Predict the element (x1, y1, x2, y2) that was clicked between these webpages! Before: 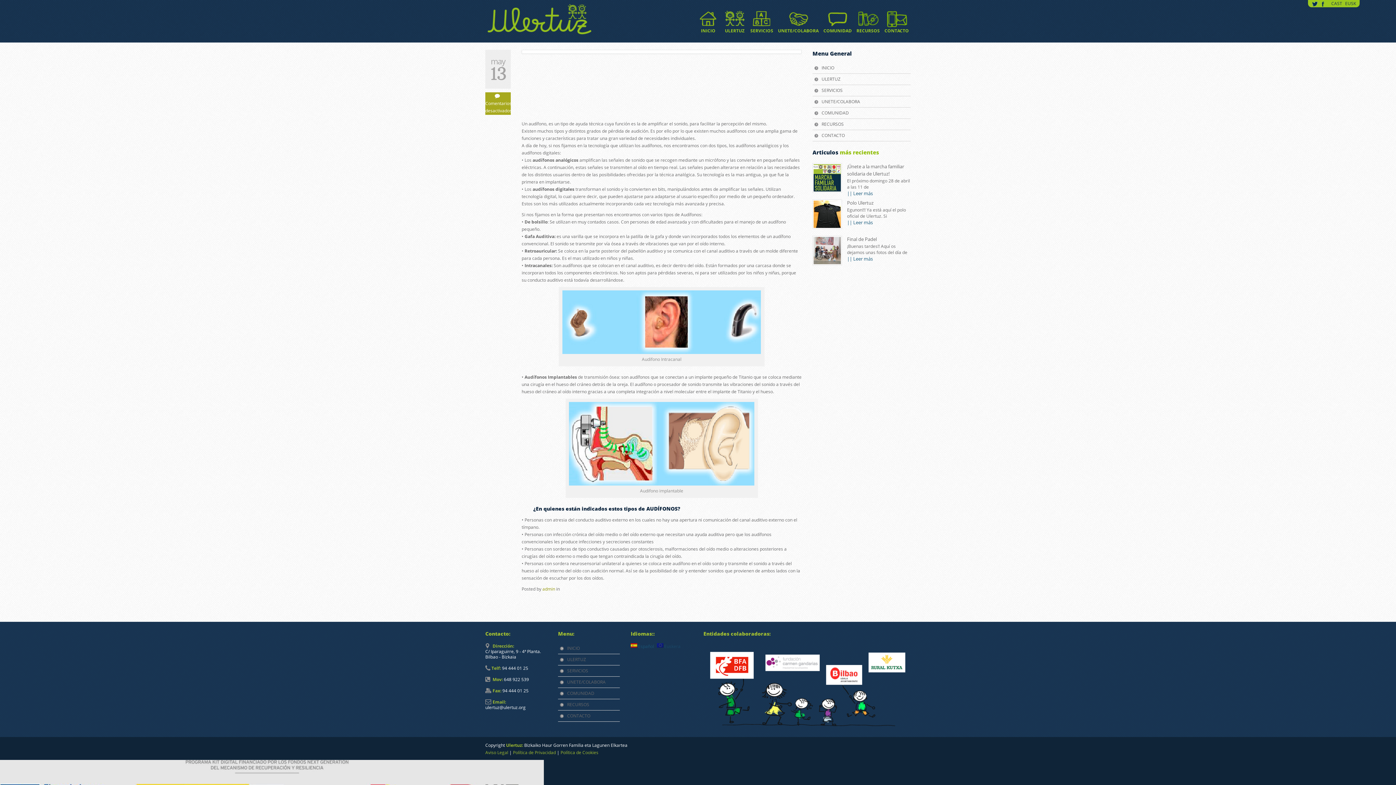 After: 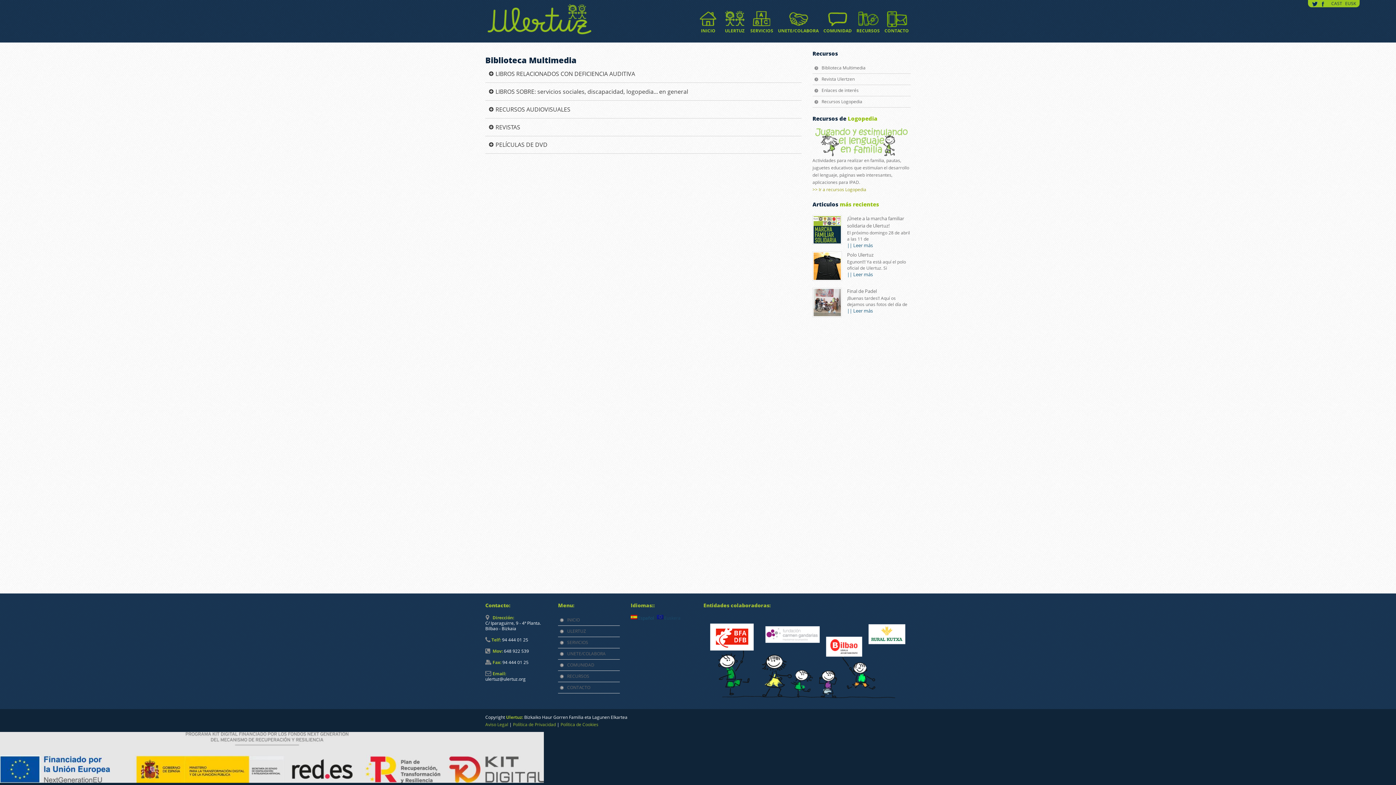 Action: label: RECURSOS bbox: (812, 118, 910, 130)